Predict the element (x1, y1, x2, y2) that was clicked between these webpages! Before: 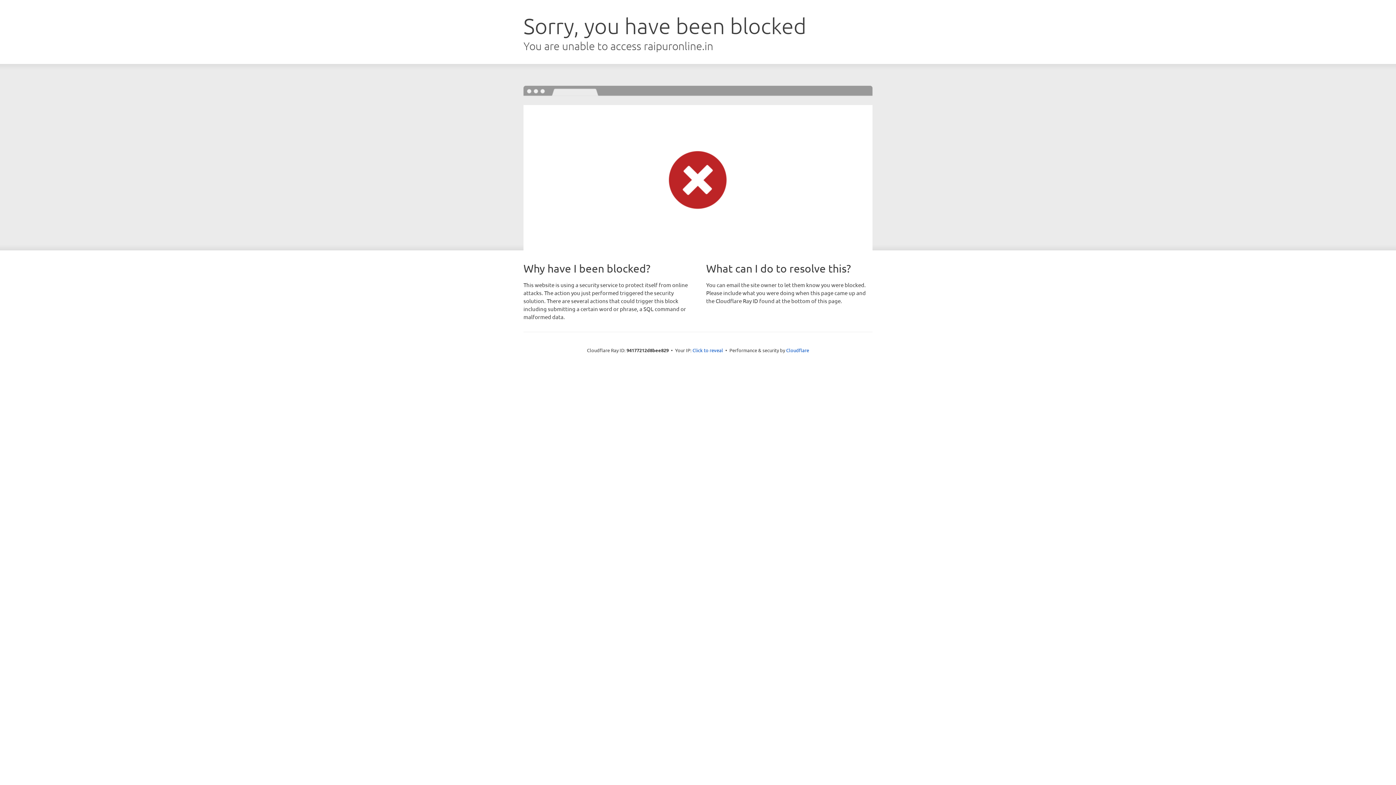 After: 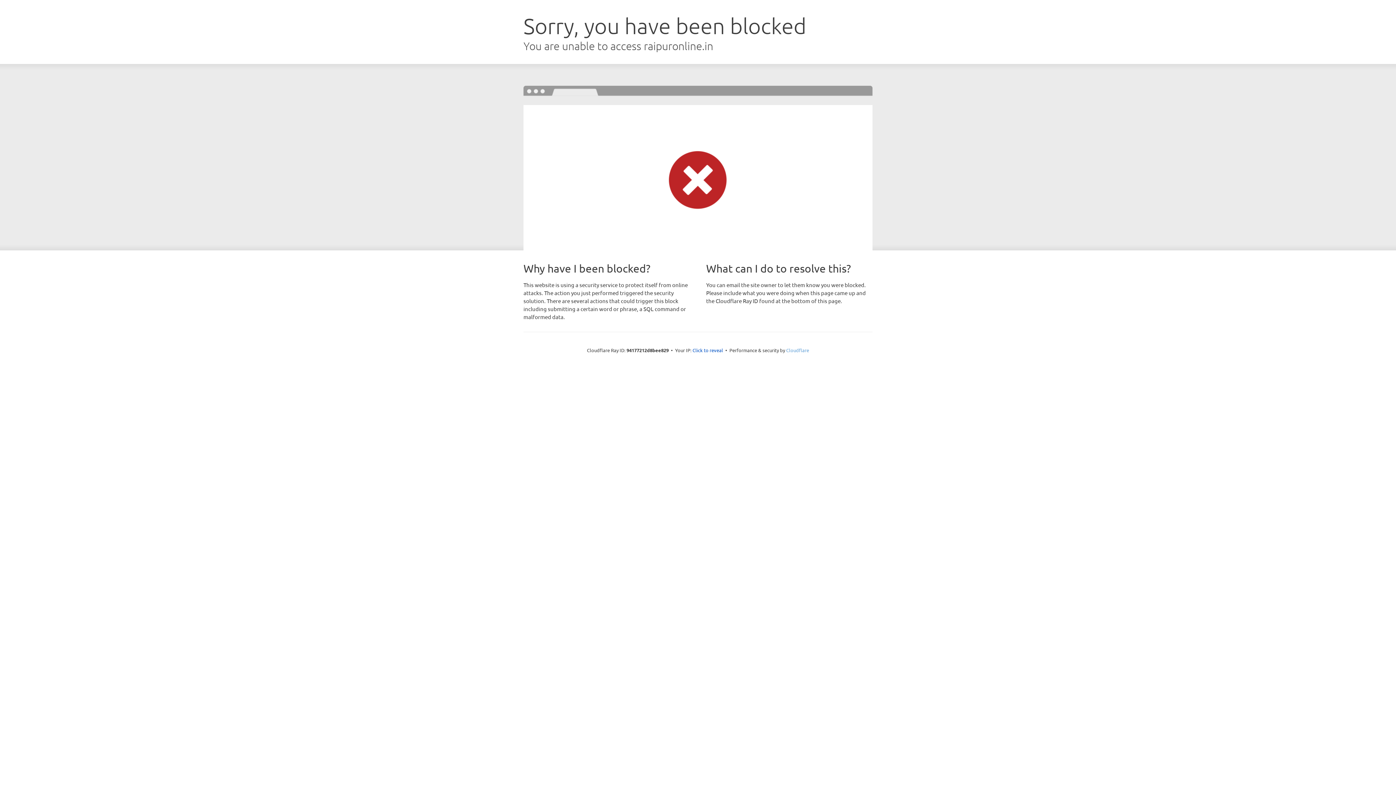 Action: label: Cloudflare bbox: (786, 347, 809, 353)